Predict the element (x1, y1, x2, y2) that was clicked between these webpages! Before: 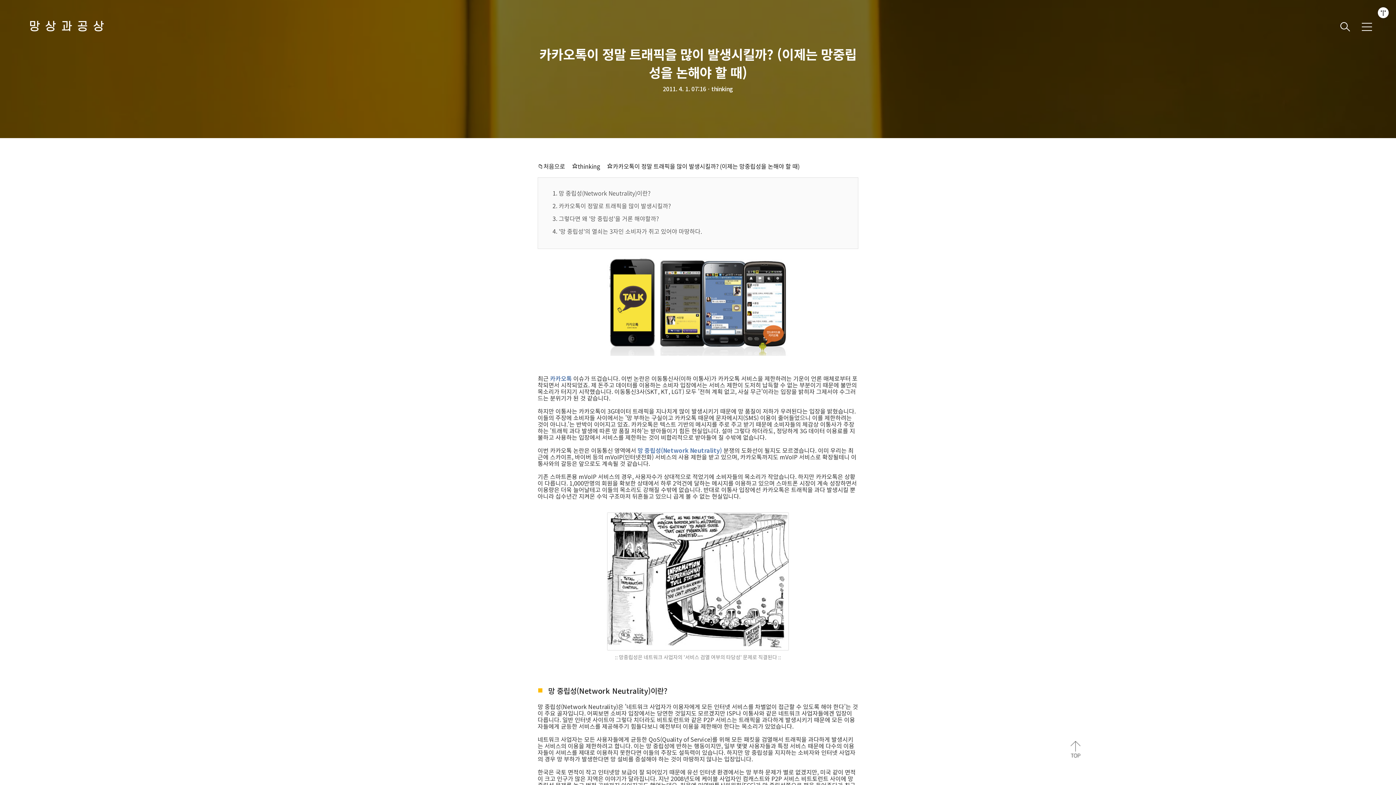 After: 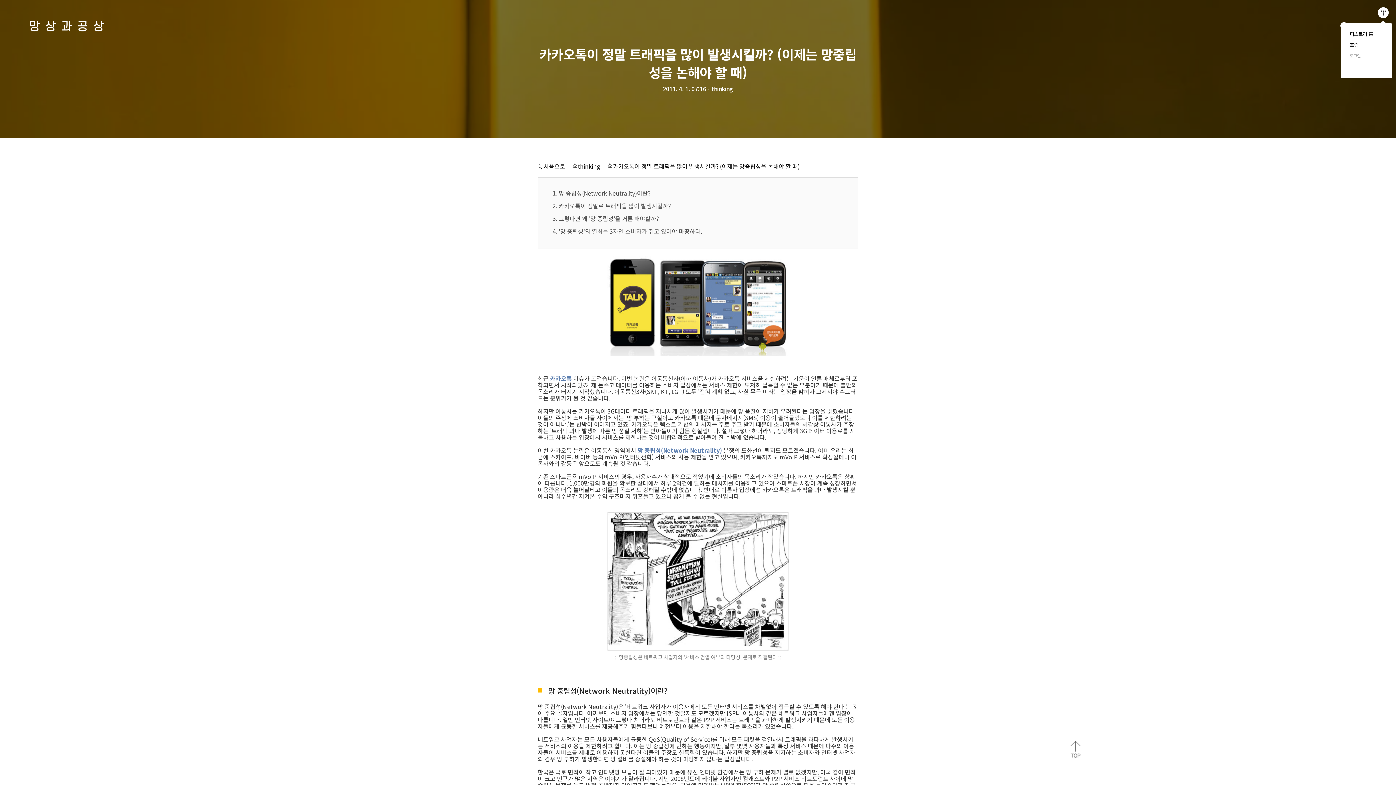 Action: bbox: (1378, 7, 1389, 18) label: 관리메뉴열기